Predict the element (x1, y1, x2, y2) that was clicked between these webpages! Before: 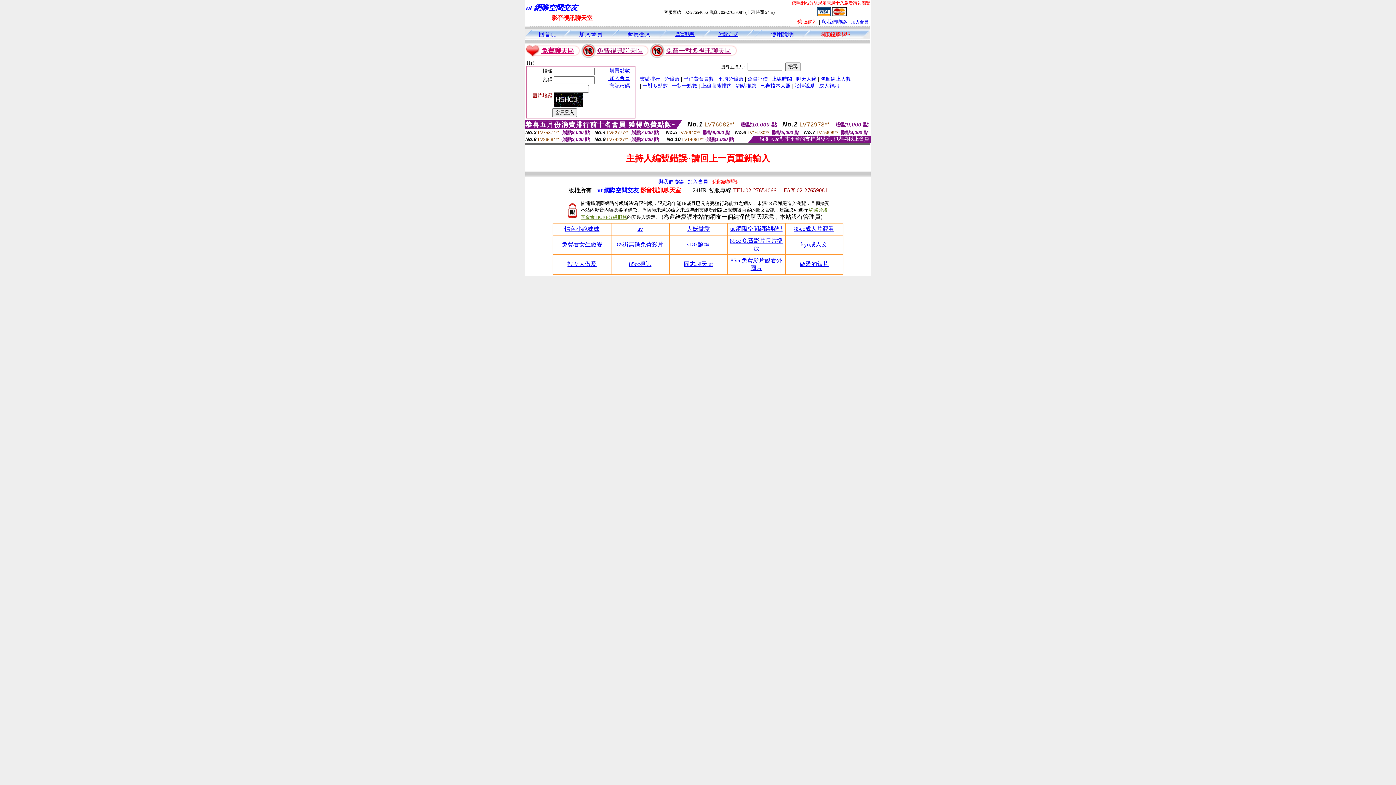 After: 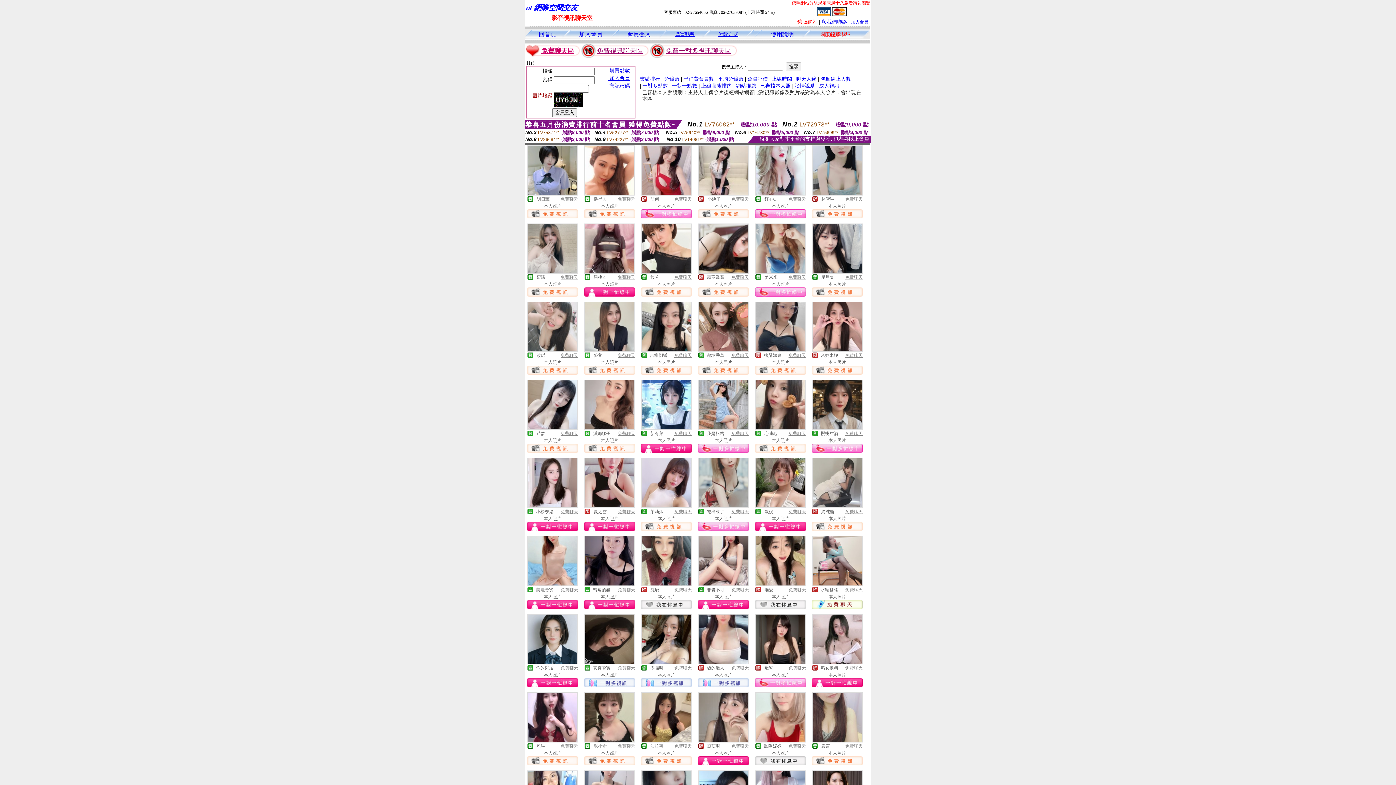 Action: label: 已審核本人照 bbox: (760, 82, 790, 88)